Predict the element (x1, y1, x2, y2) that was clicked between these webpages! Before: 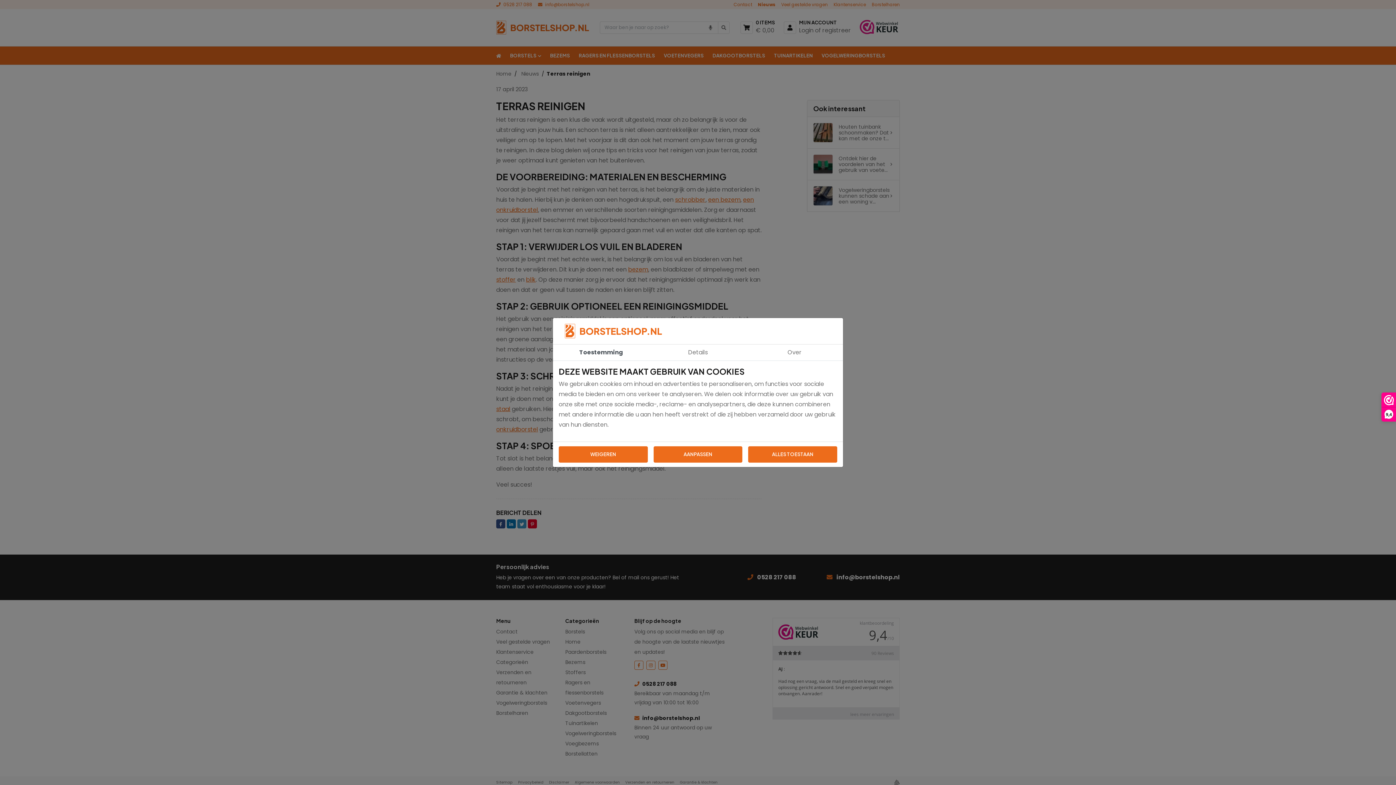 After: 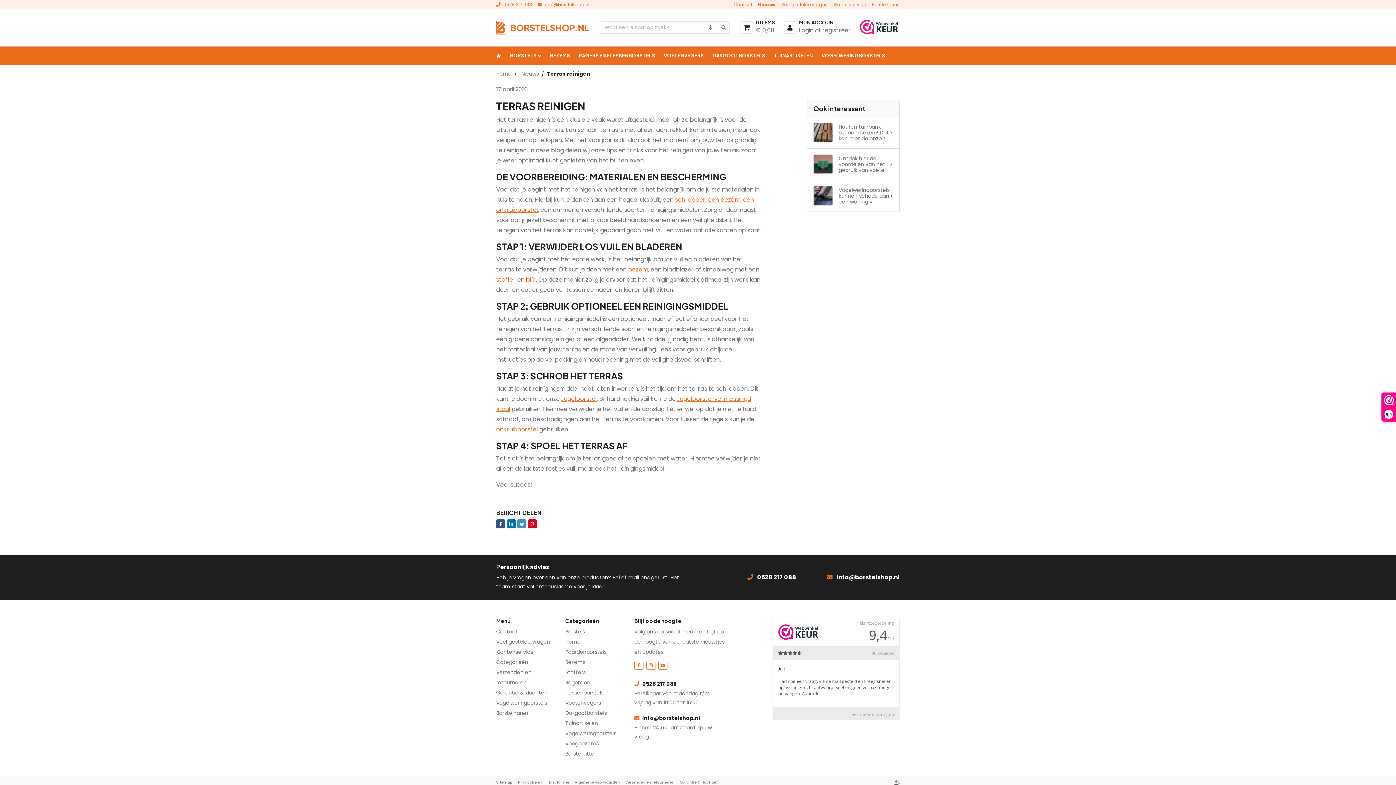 Action: bbox: (748, 446, 837, 462) label: ALLES TOESTAAN